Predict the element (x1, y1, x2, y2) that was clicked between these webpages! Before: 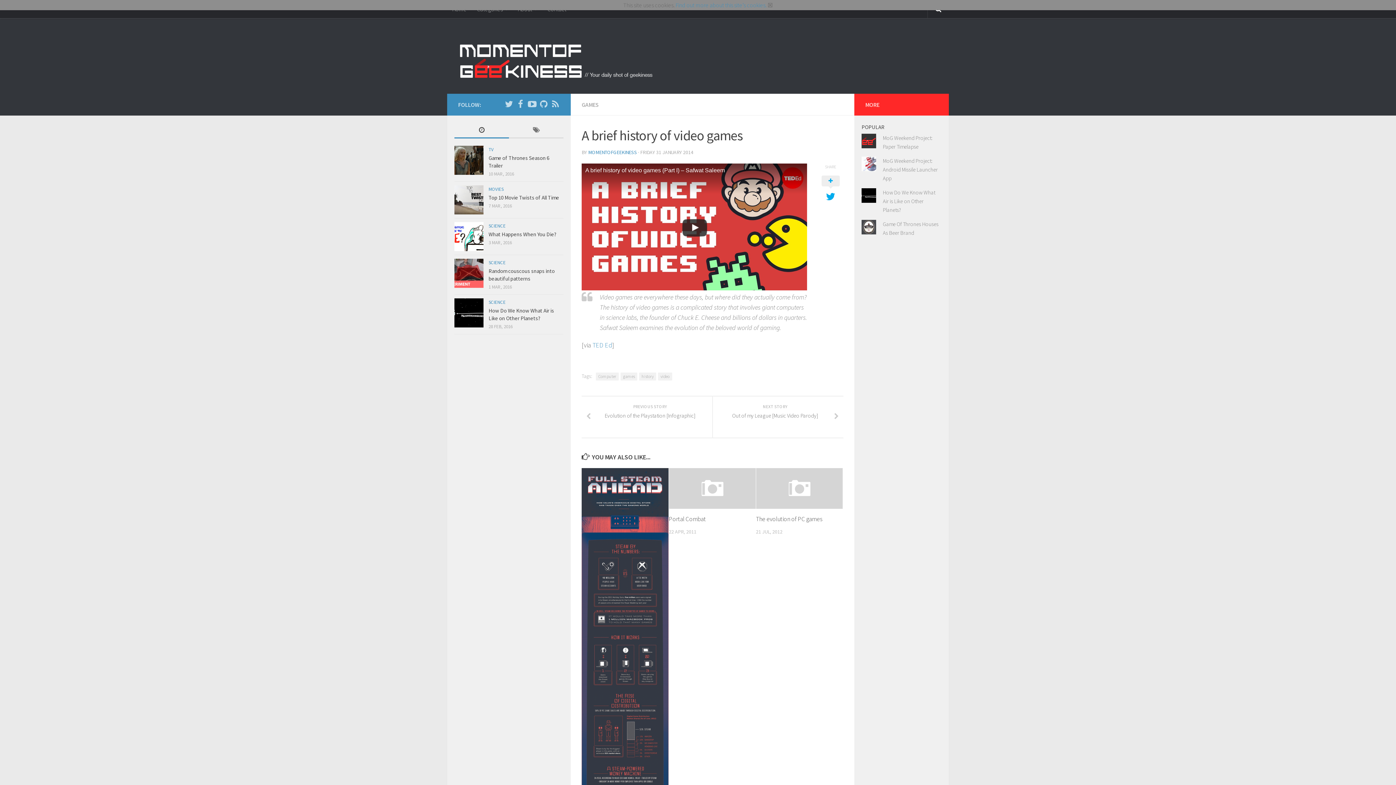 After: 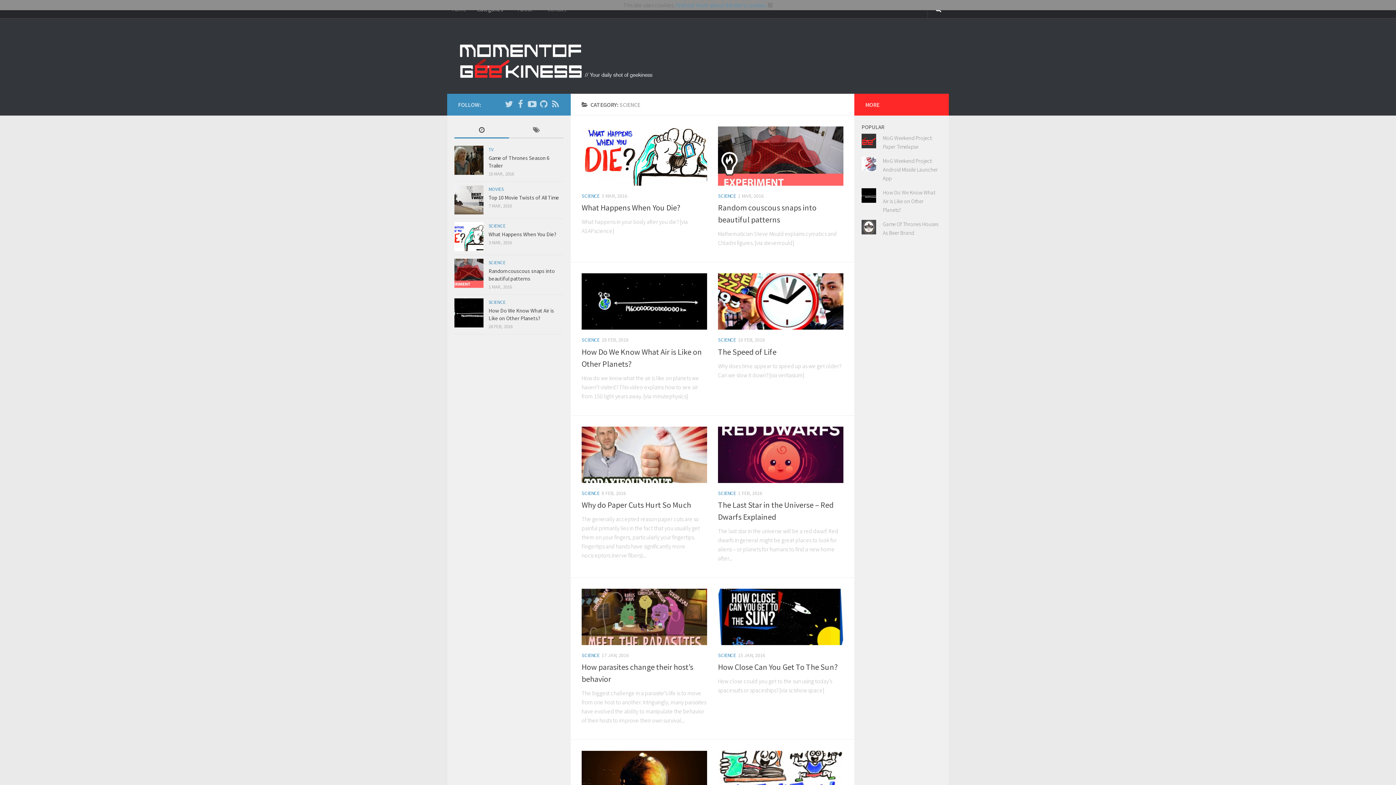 Action: bbox: (488, 299, 505, 305) label: SCIENCE